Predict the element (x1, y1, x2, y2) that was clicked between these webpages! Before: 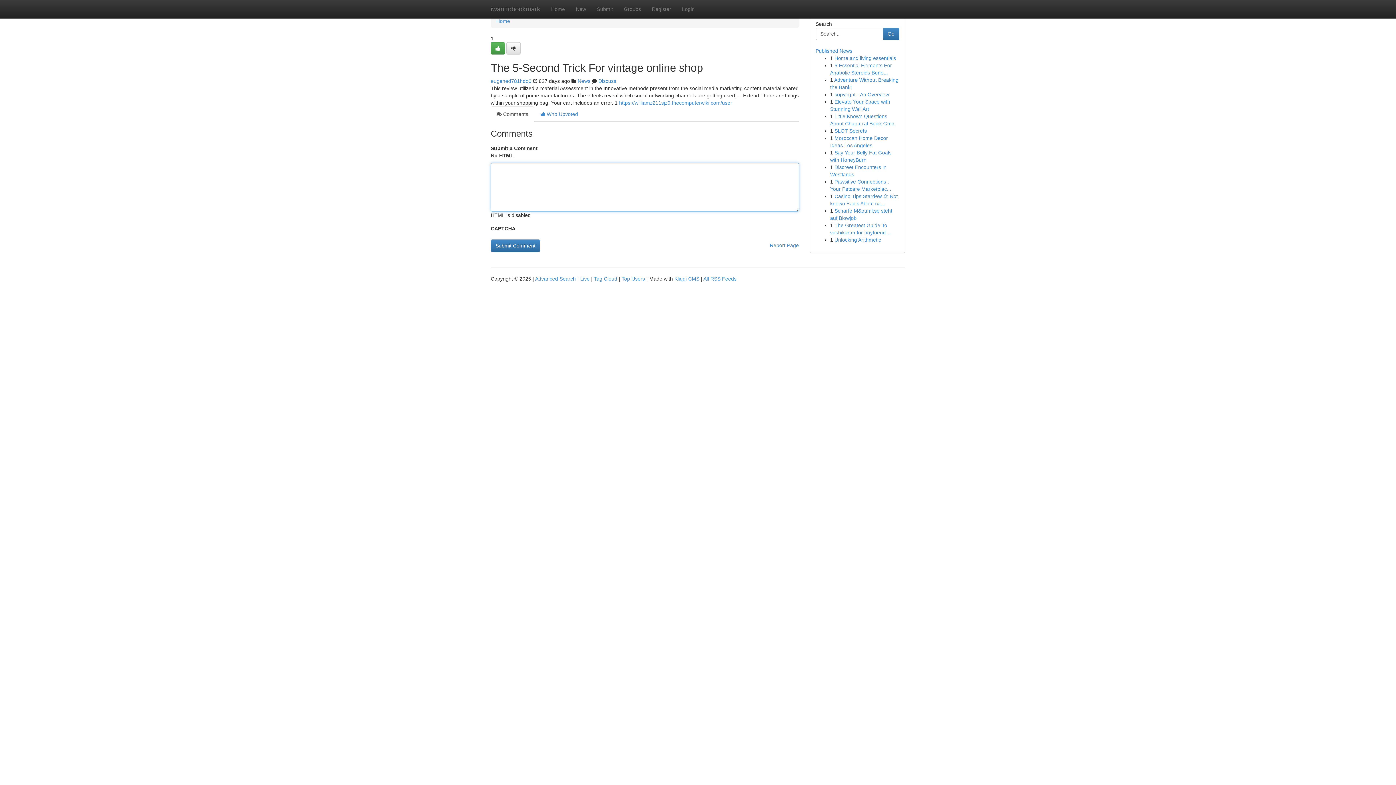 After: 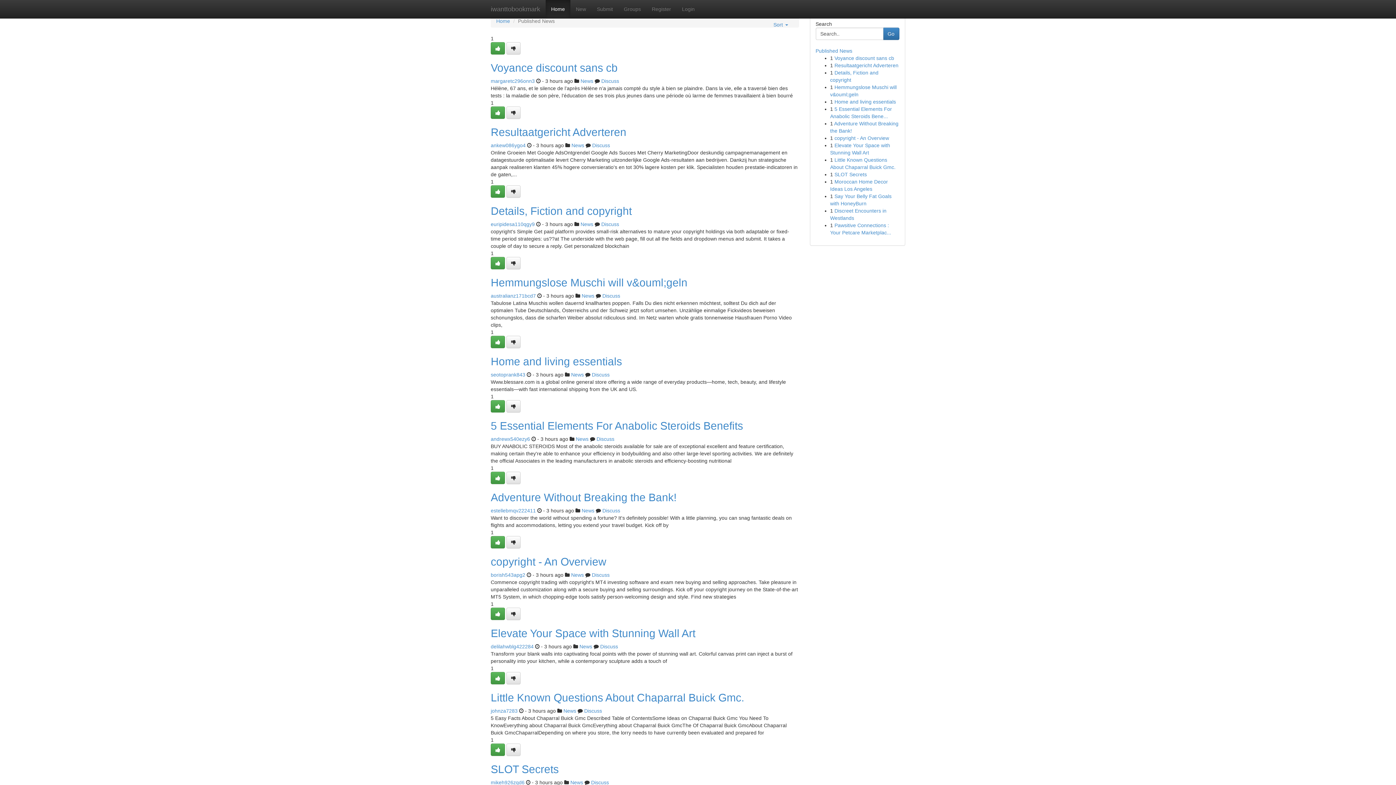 Action: label: Live bbox: (580, 276, 589, 281)